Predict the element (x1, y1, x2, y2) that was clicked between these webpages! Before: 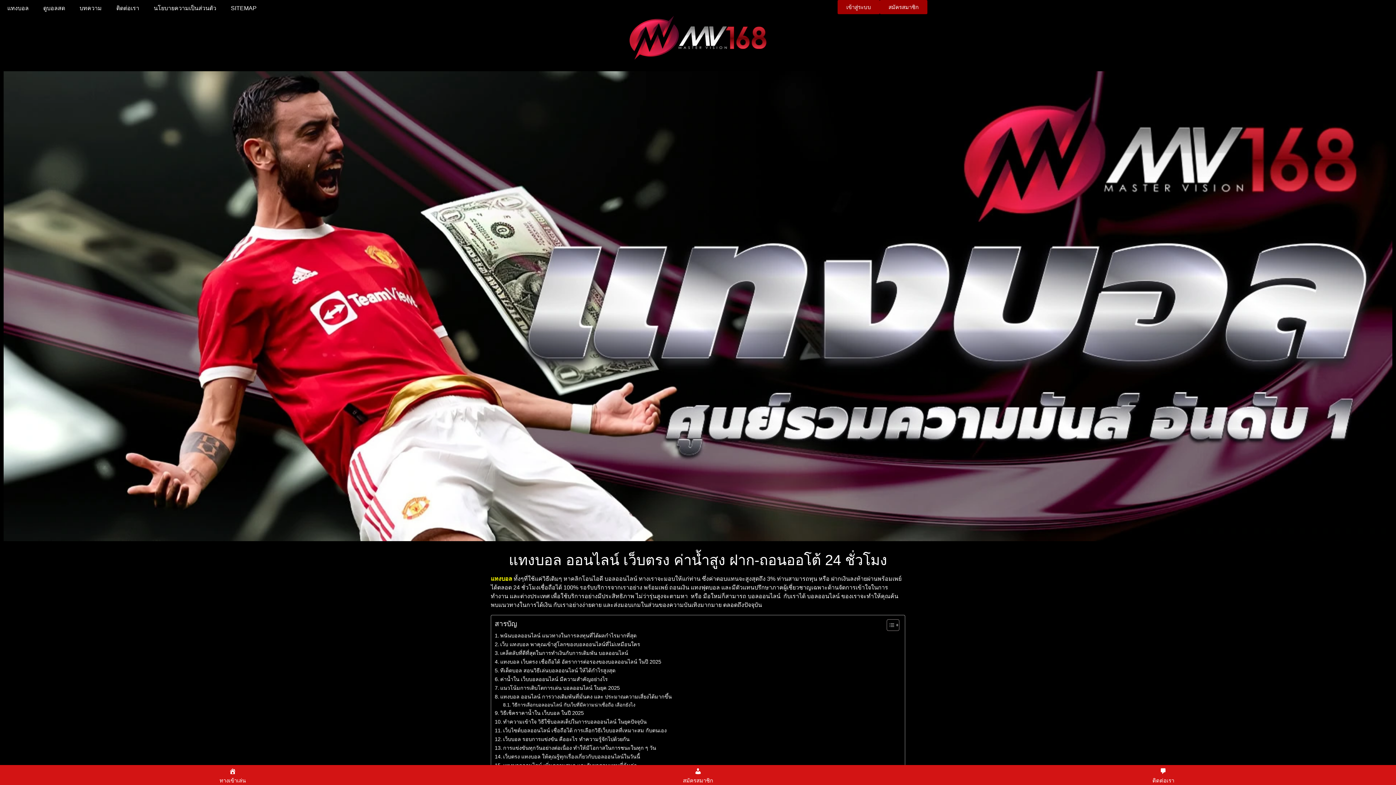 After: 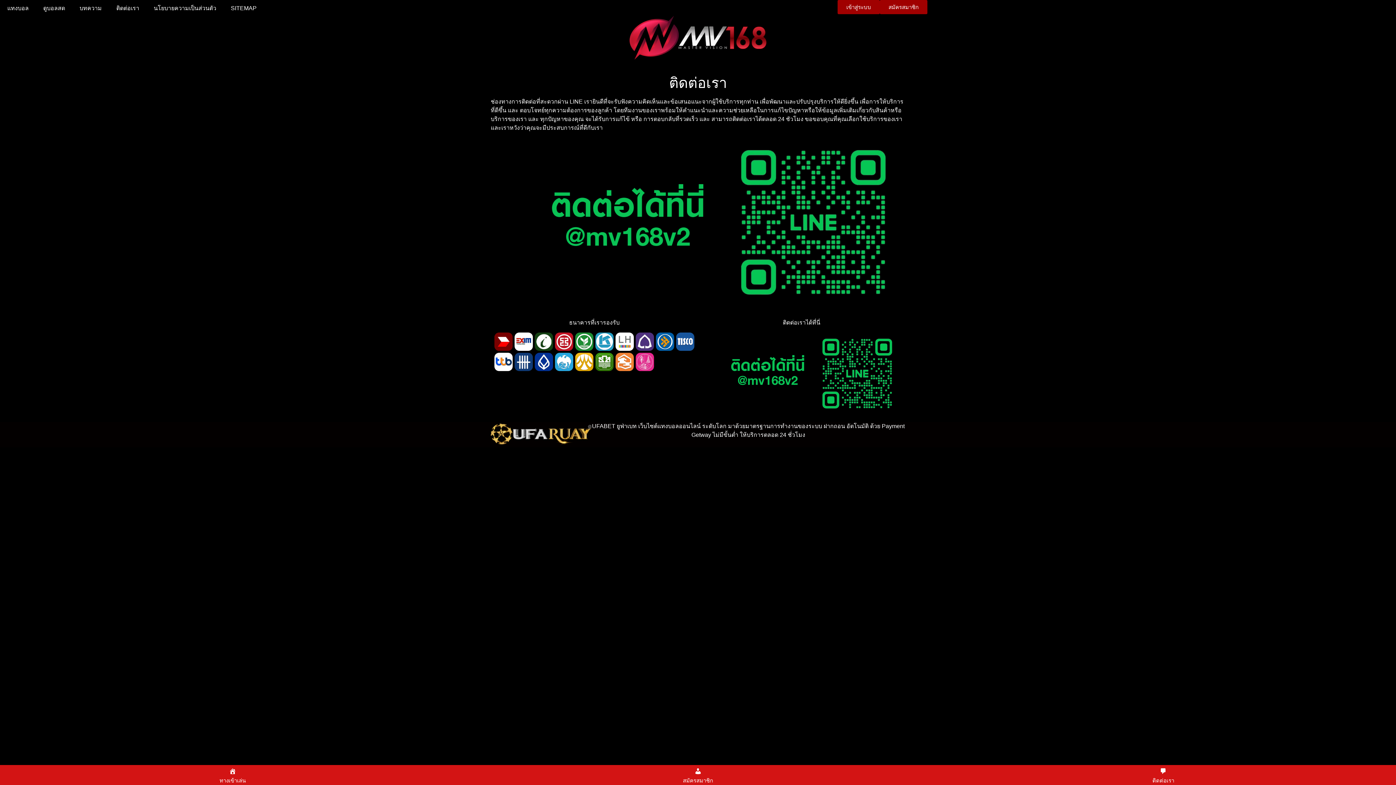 Action: bbox: (109, 0, 146, 16) label: ติดต่อเรา